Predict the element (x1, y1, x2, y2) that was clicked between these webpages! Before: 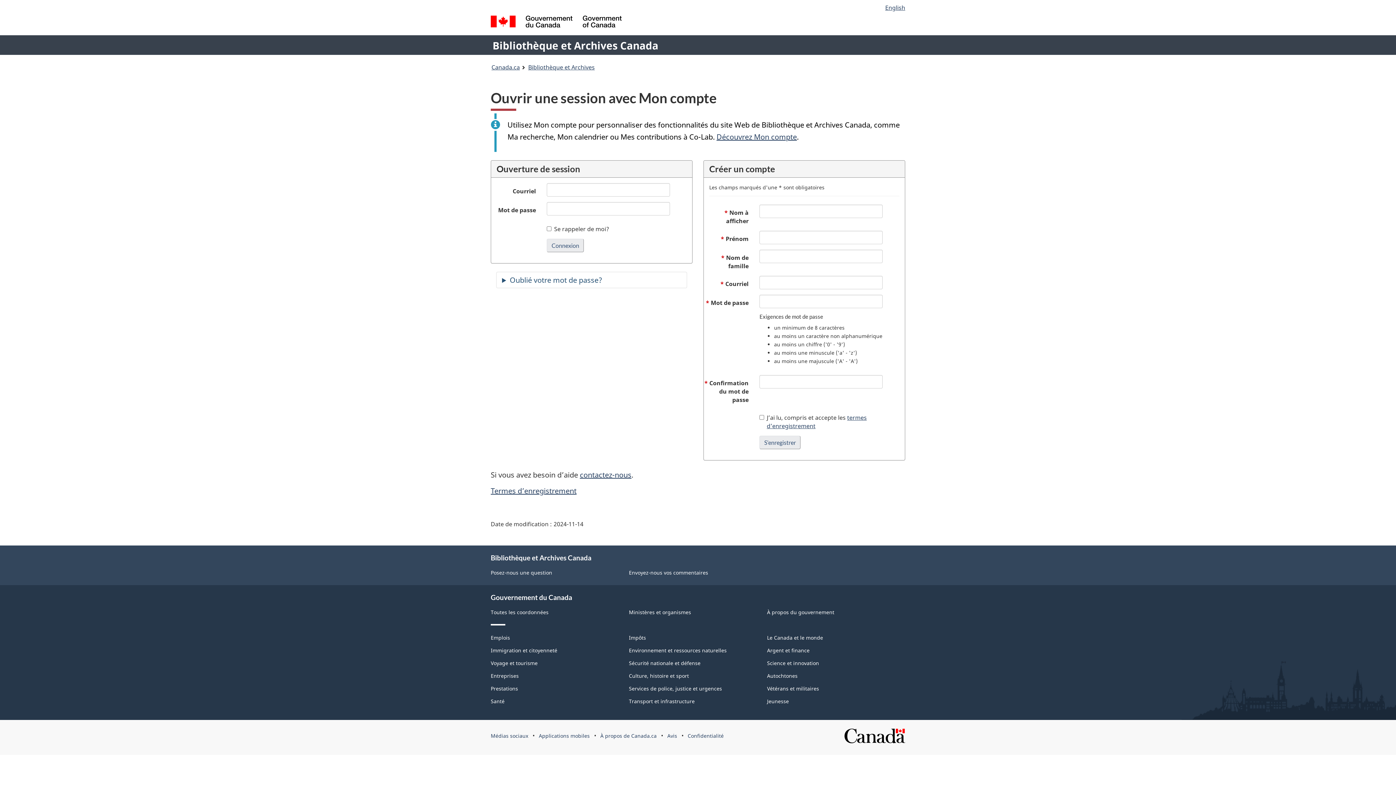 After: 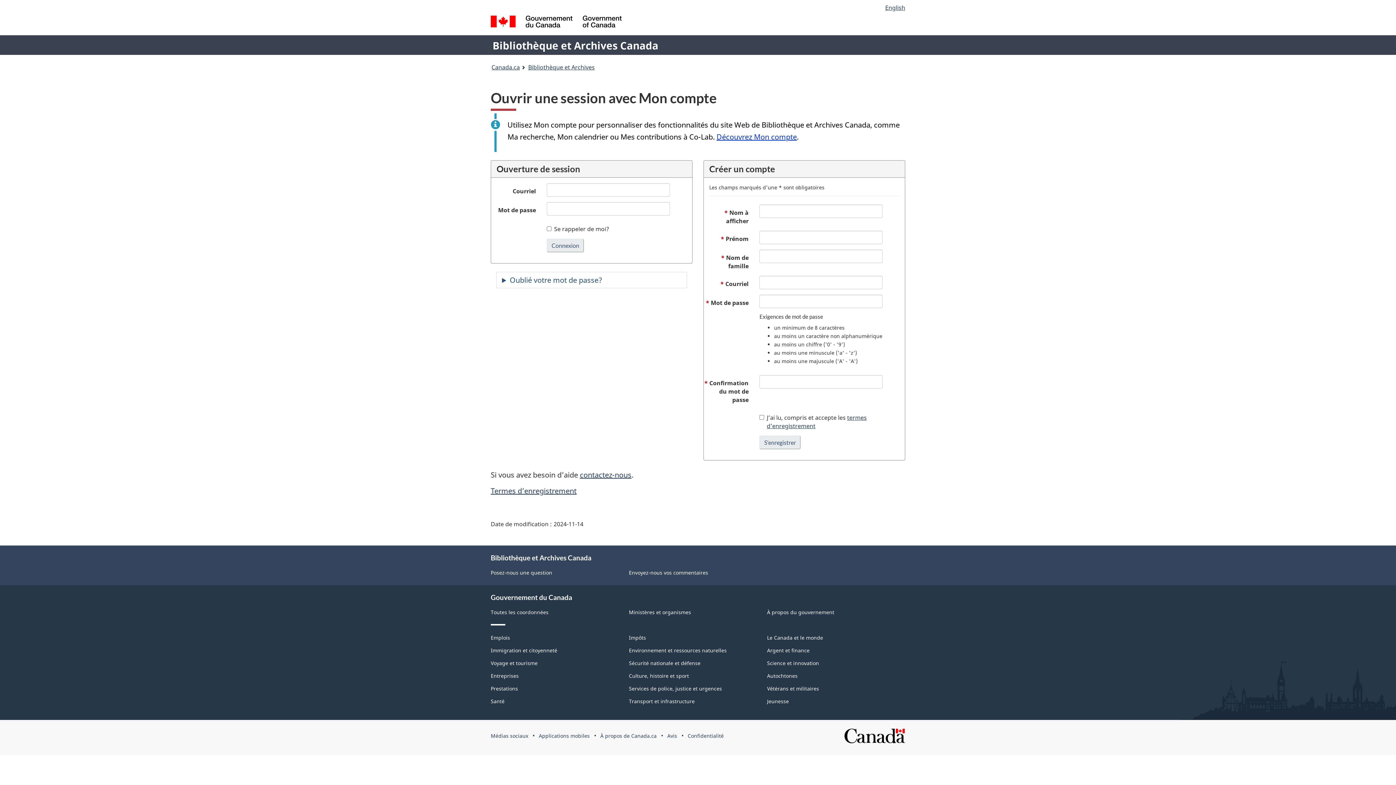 Action: bbox: (716, 132, 797, 141) label: Découvrez Mon compte